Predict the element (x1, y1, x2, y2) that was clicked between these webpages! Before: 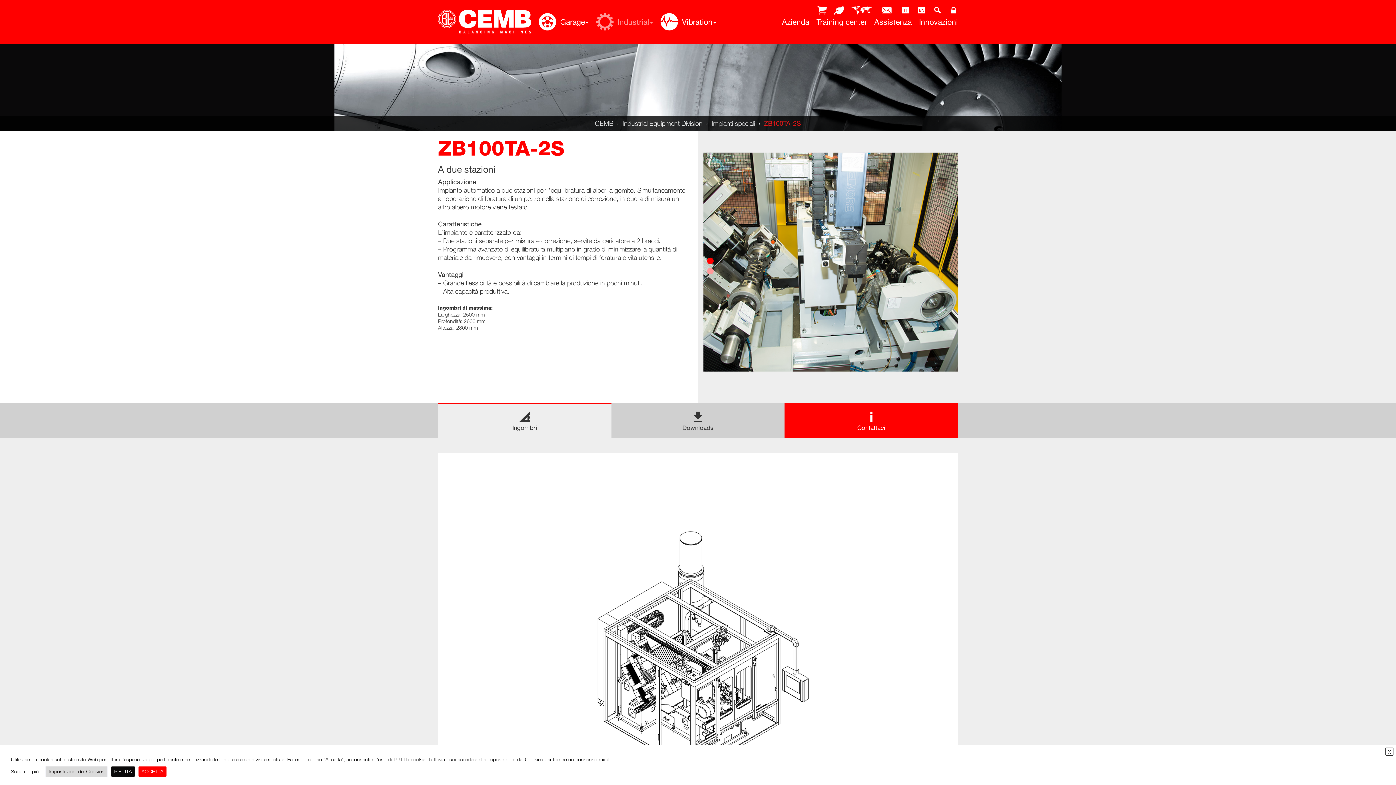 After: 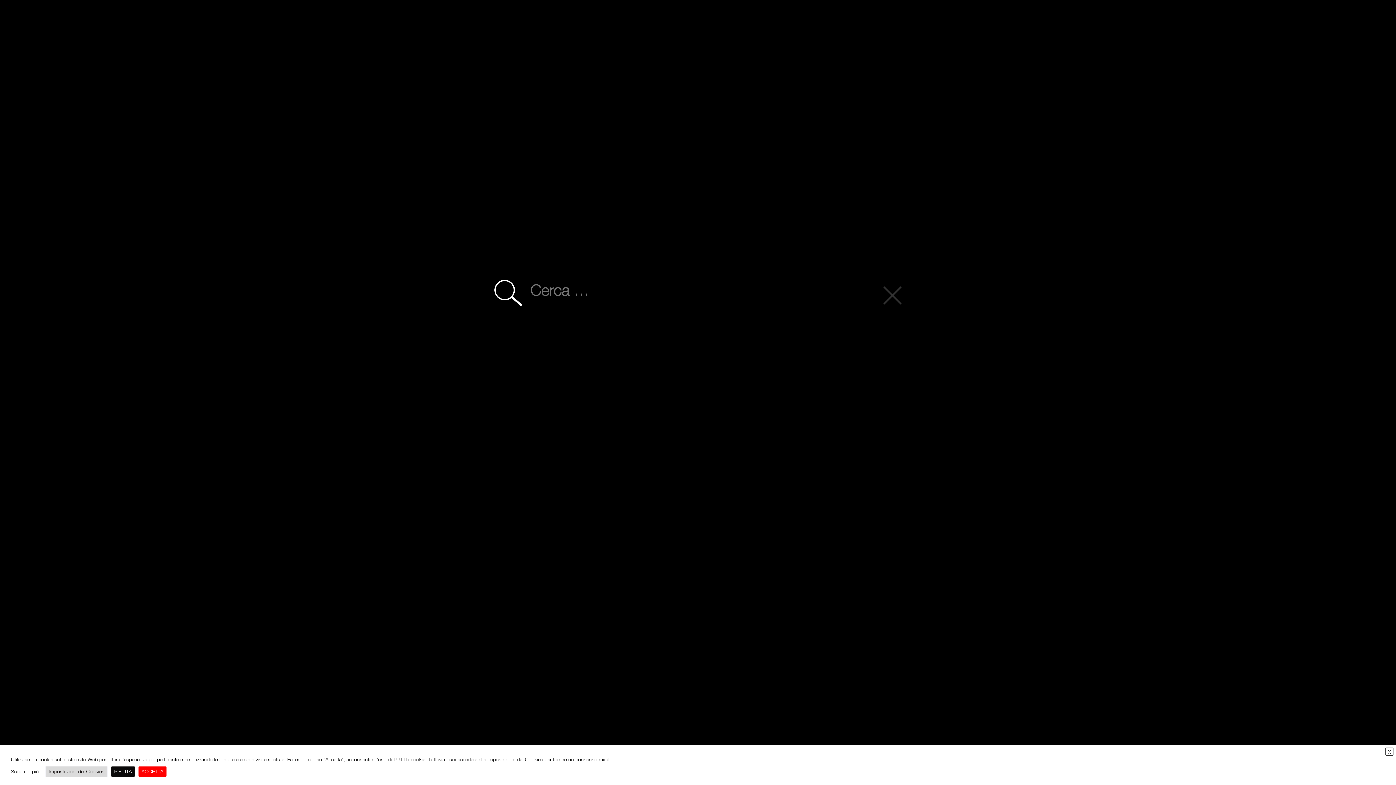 Action: bbox: (933, 6, 942, 12)